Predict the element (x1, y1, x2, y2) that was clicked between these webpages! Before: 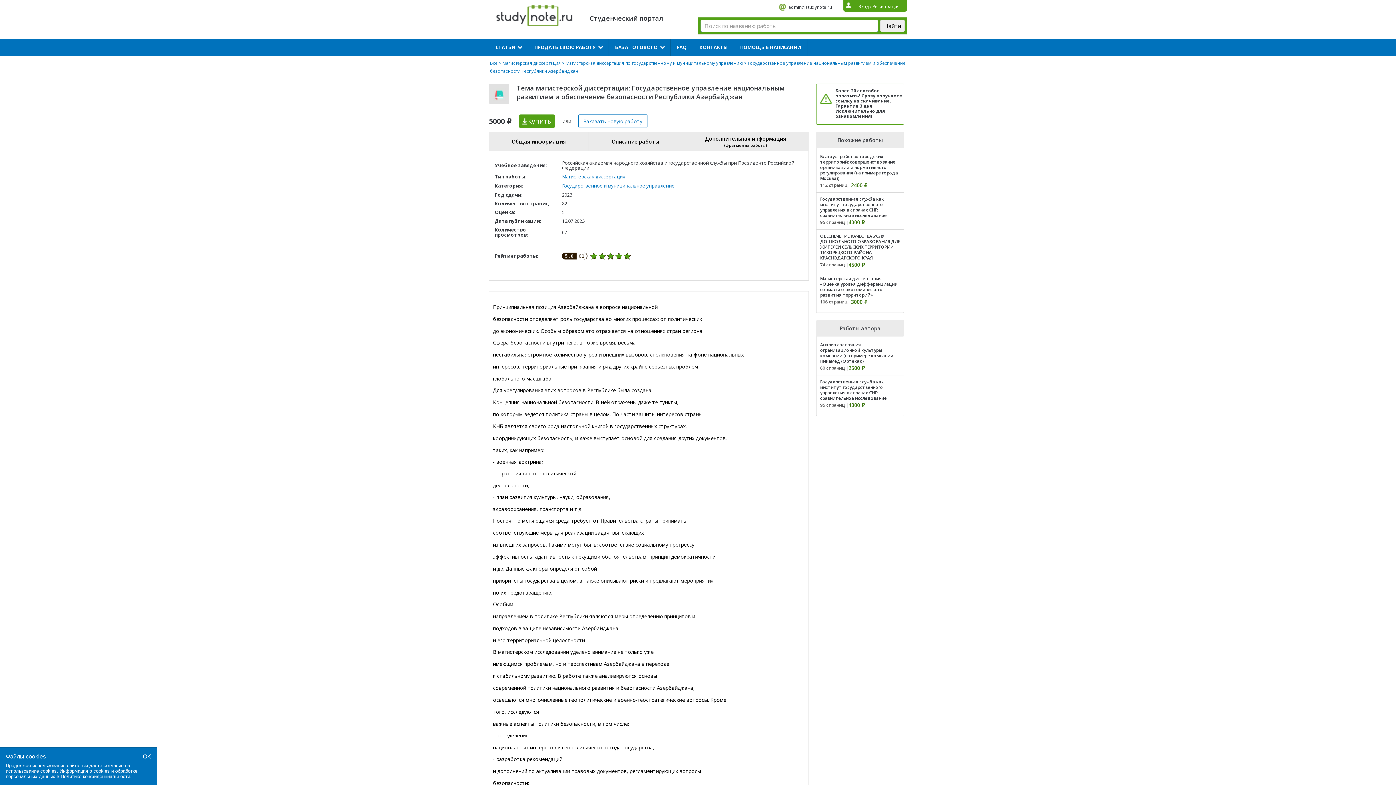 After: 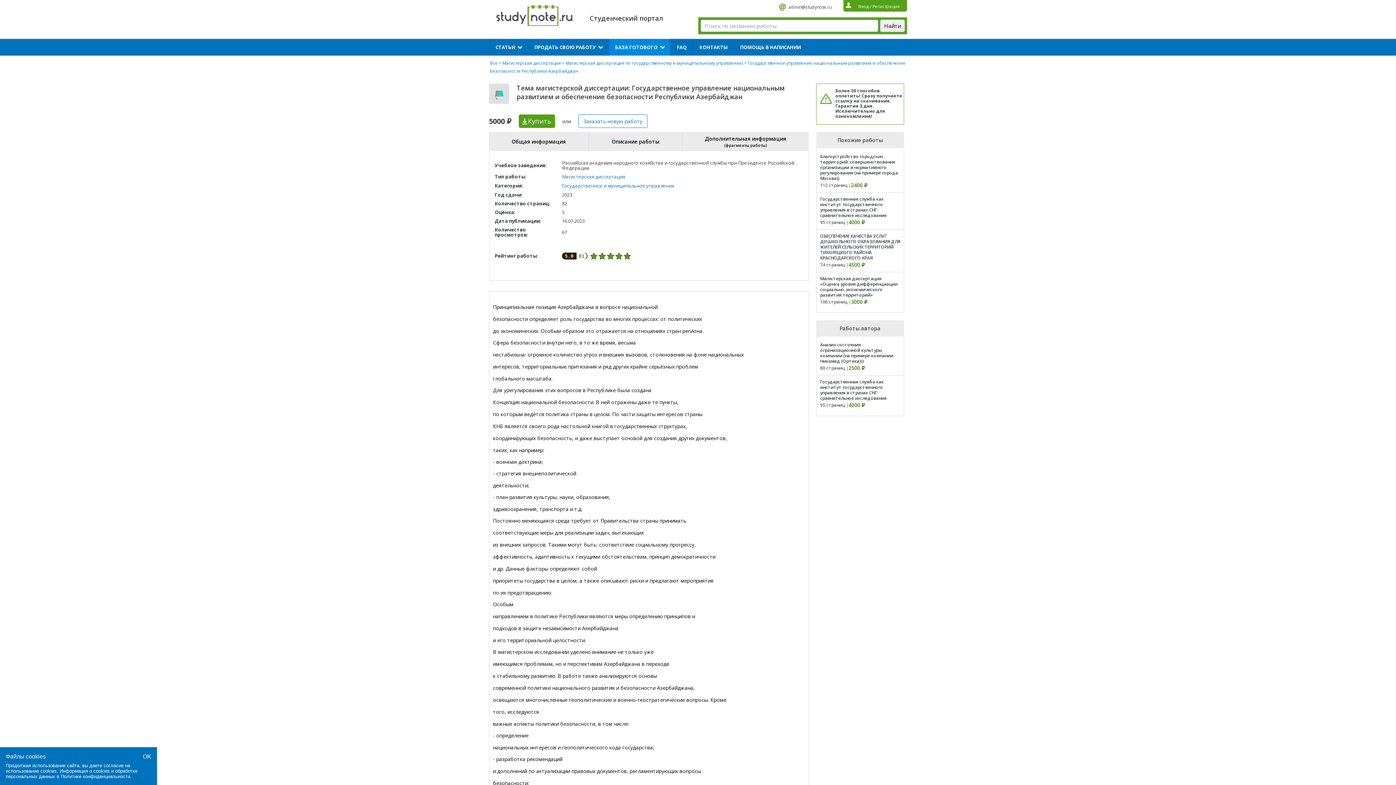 Action: label: БАЗА ГОТОВОГО bbox: (609, 38, 670, 55)